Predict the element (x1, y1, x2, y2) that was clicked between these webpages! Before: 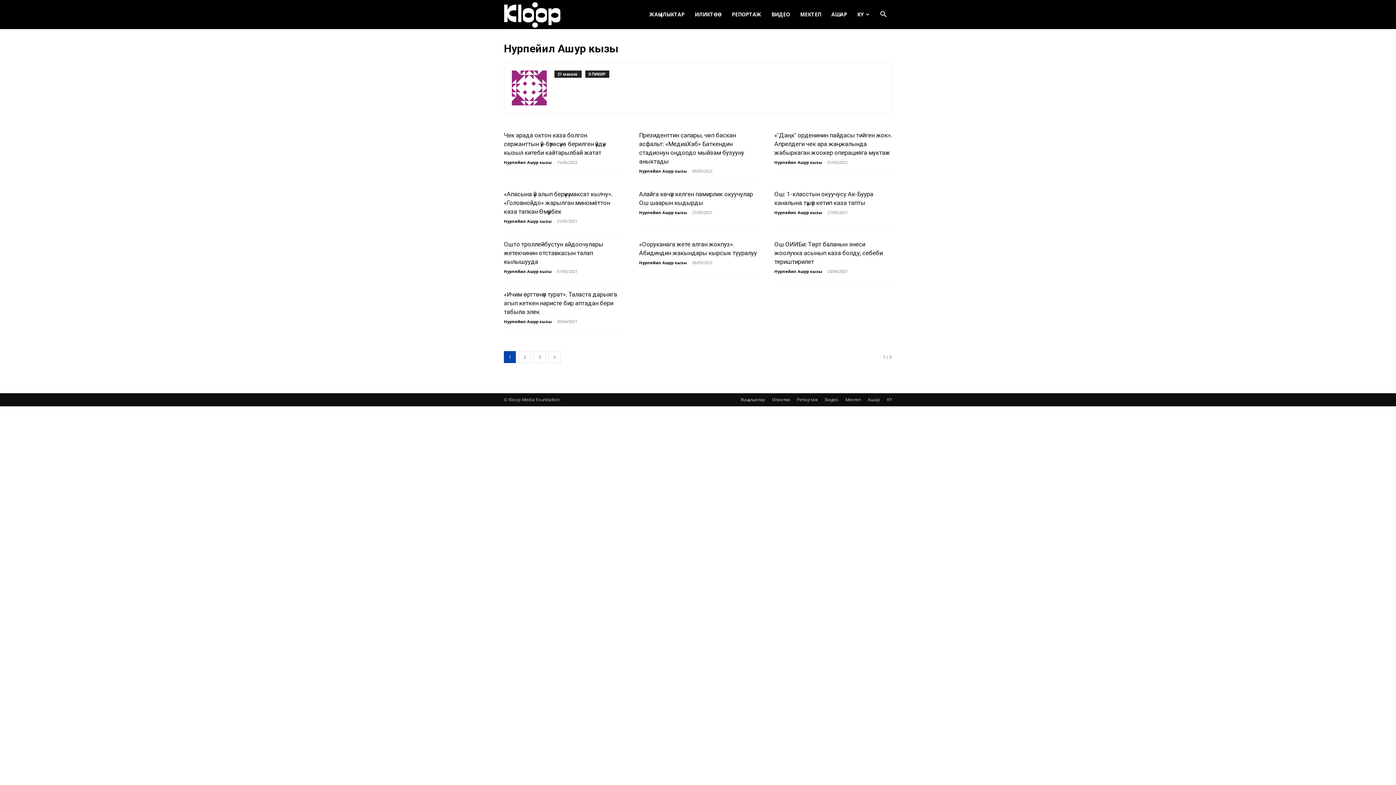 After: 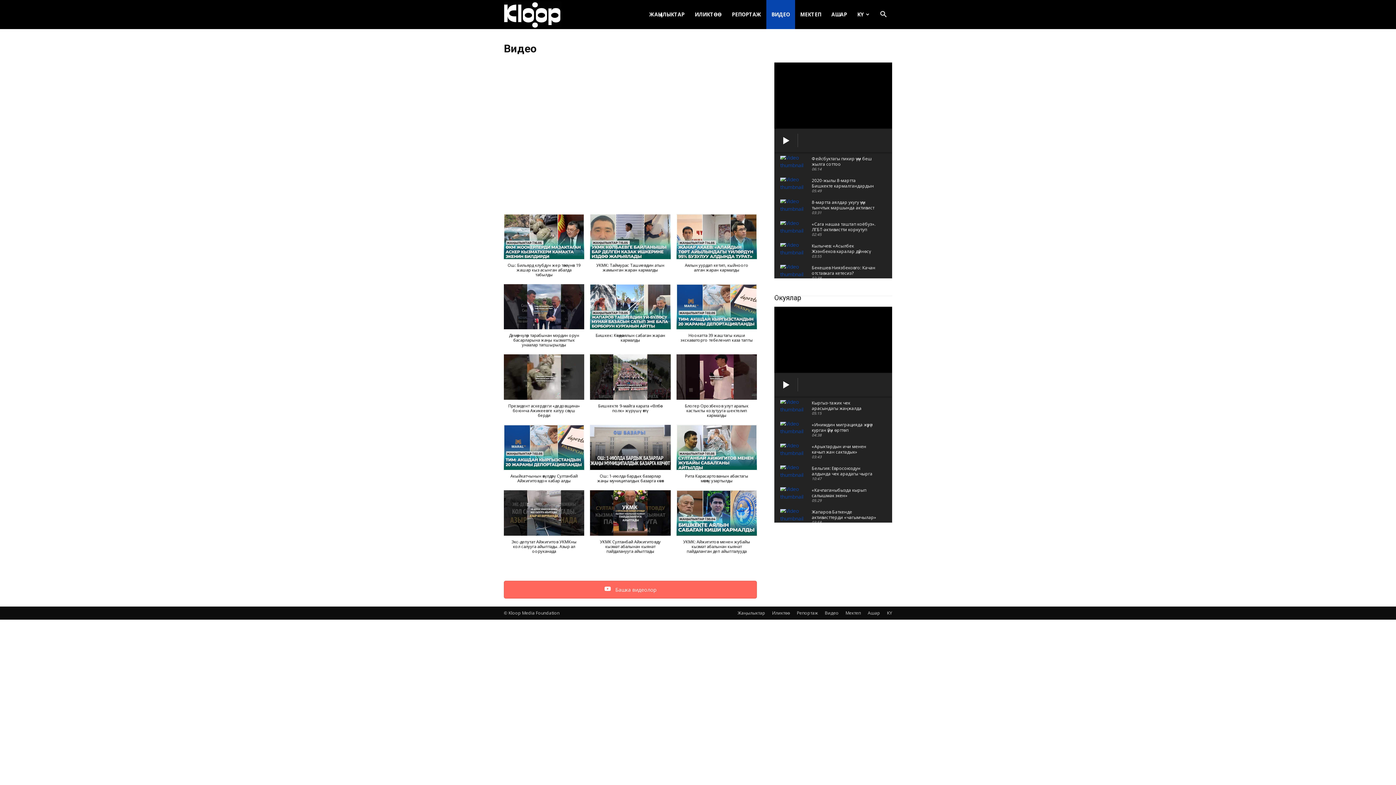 Action: label: ВИДЕО bbox: (766, 0, 795, 29)